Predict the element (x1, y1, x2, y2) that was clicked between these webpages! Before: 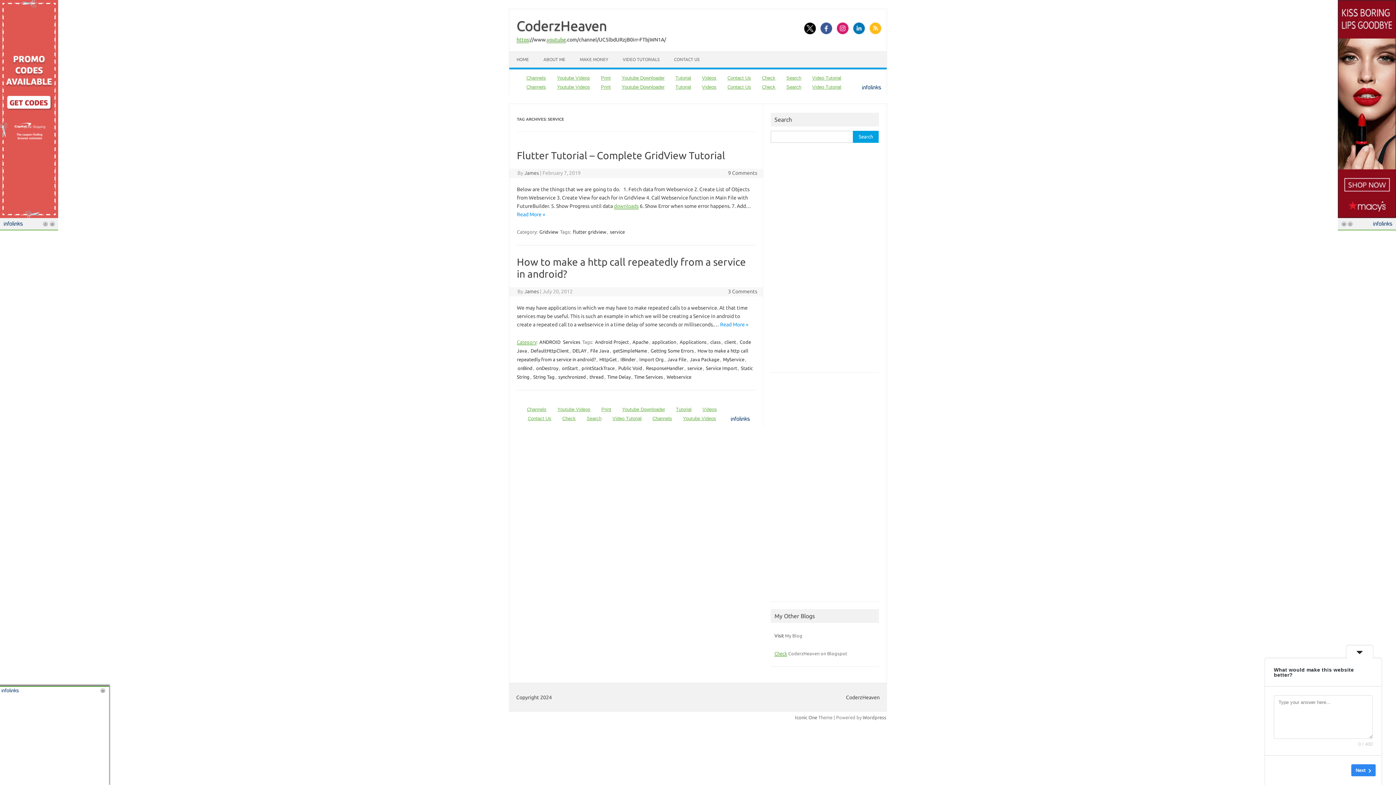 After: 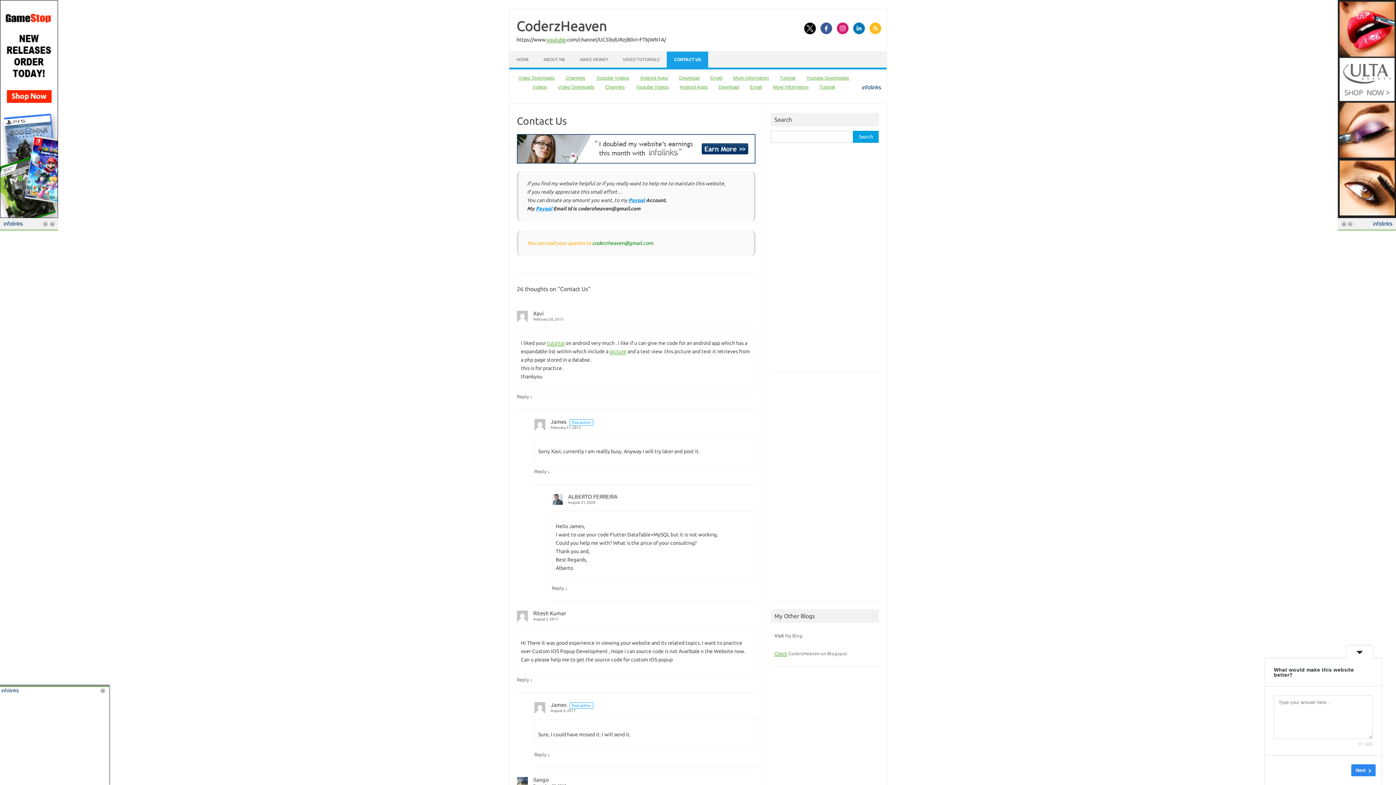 Action: label: CONTACT US bbox: (666, 51, 706, 67)